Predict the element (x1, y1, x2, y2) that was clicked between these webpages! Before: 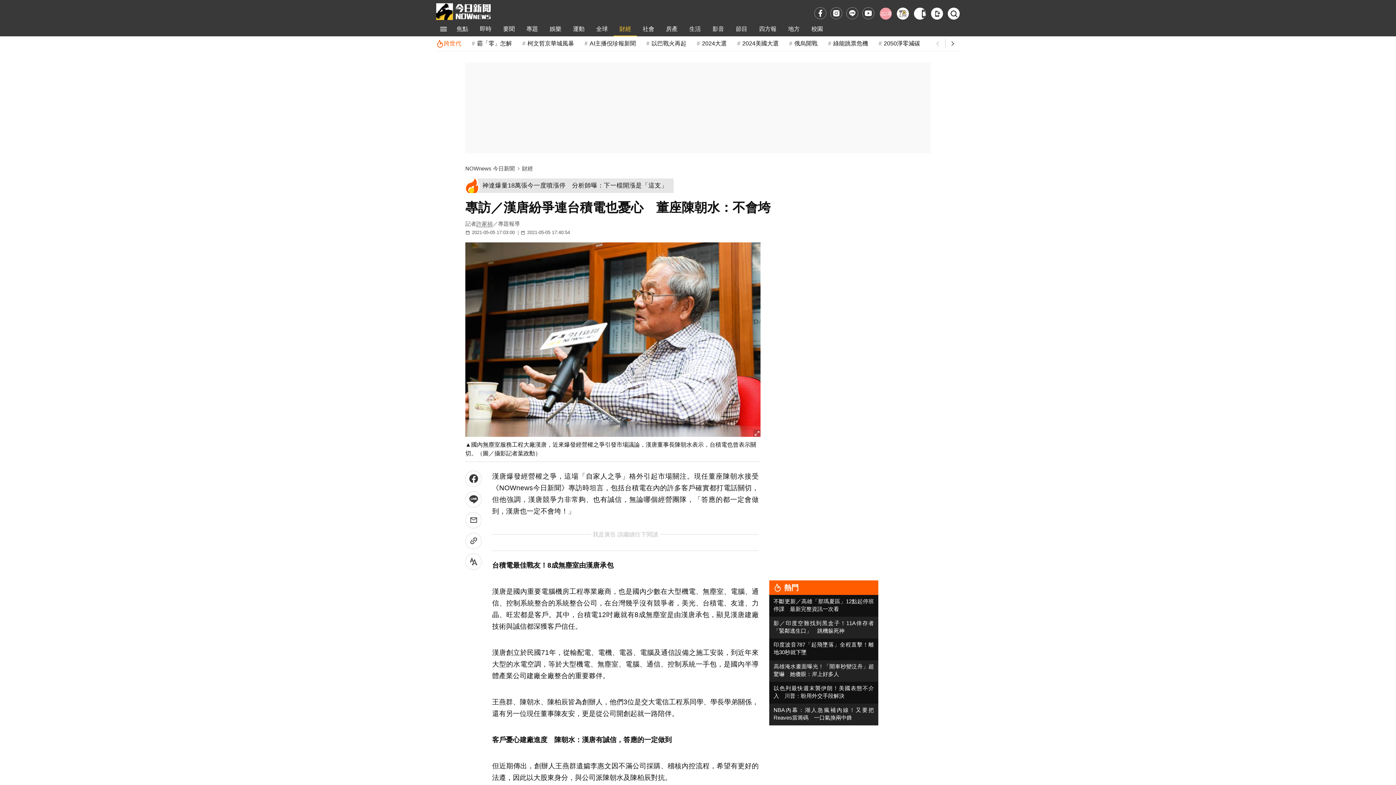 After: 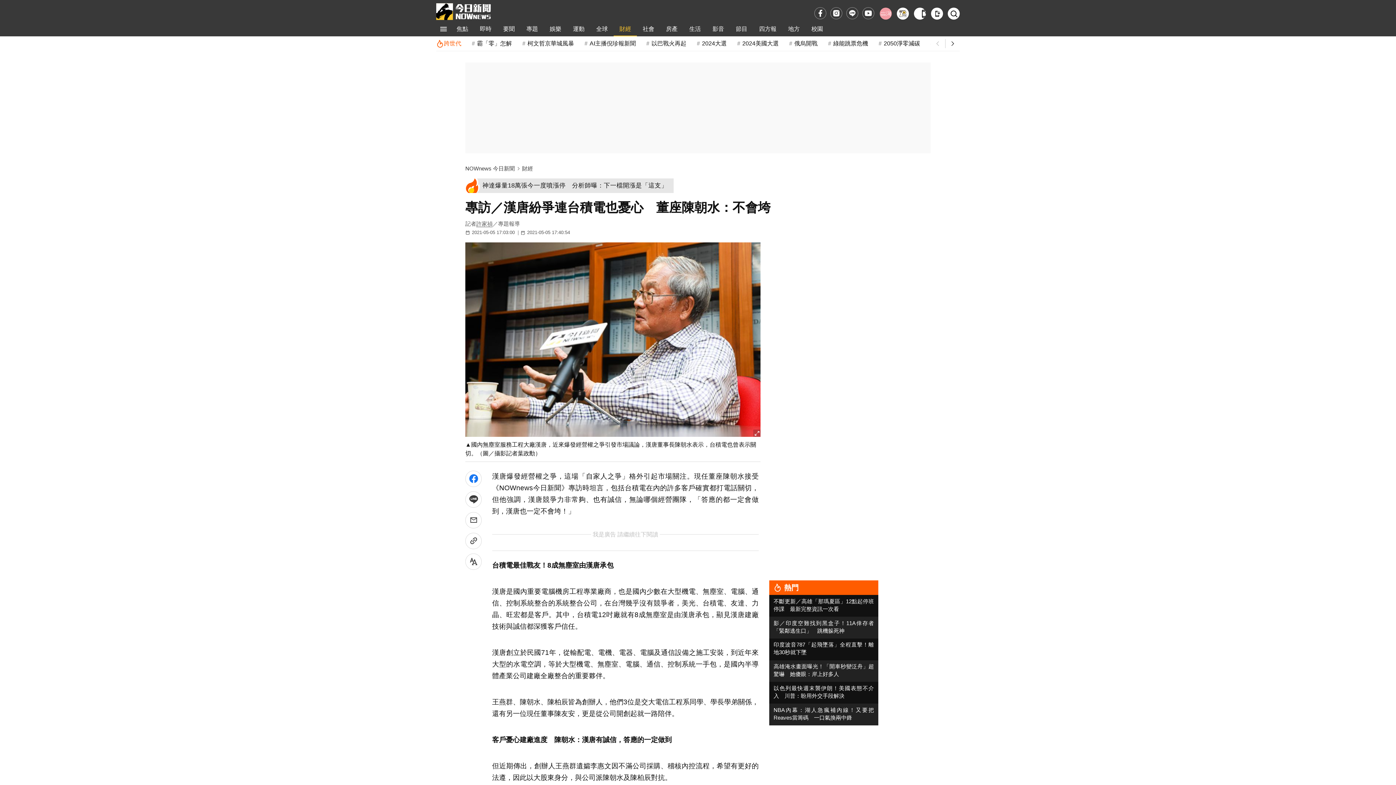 Action: bbox: (465, 470, 481, 487)